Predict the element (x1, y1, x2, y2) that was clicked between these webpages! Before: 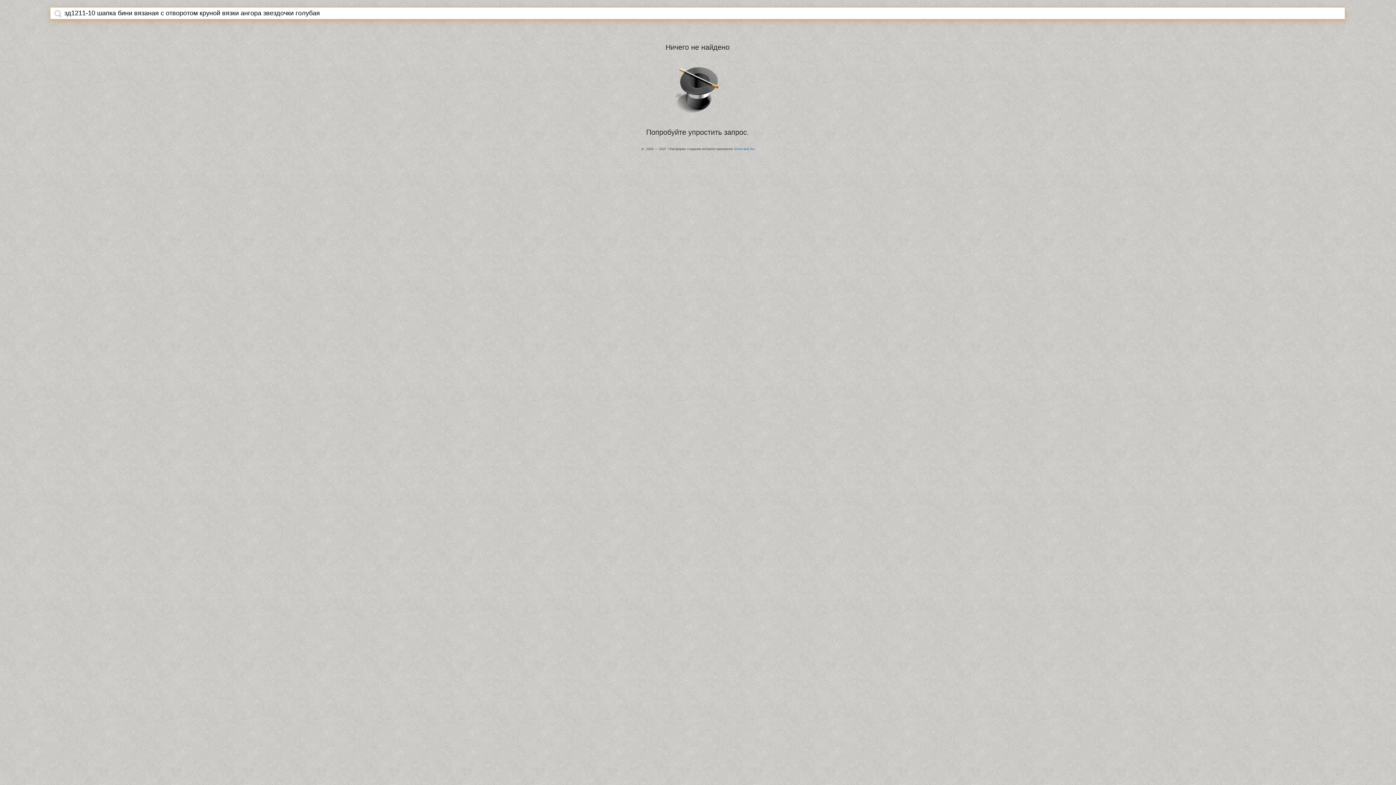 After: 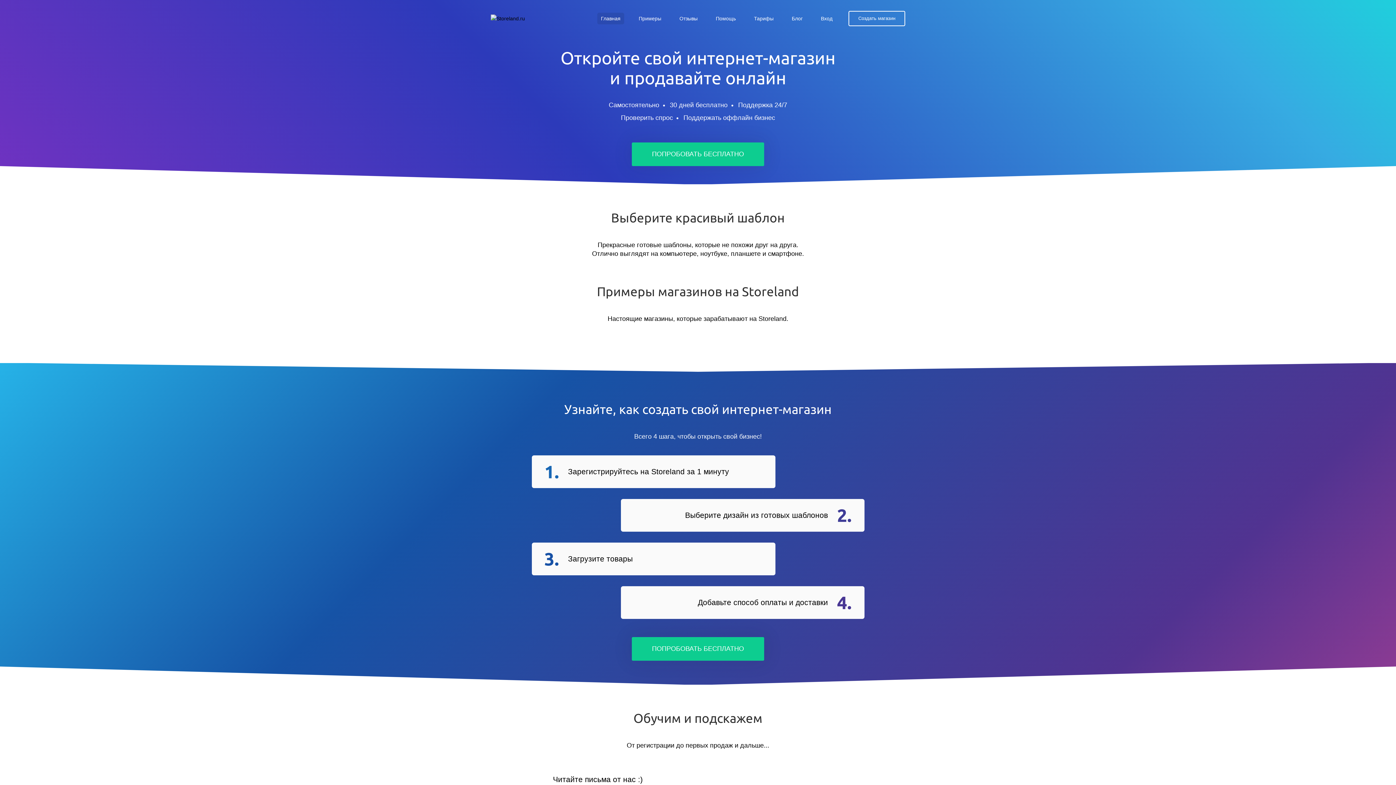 Action: label: StoreLand.Ru bbox: (734, 147, 754, 150)